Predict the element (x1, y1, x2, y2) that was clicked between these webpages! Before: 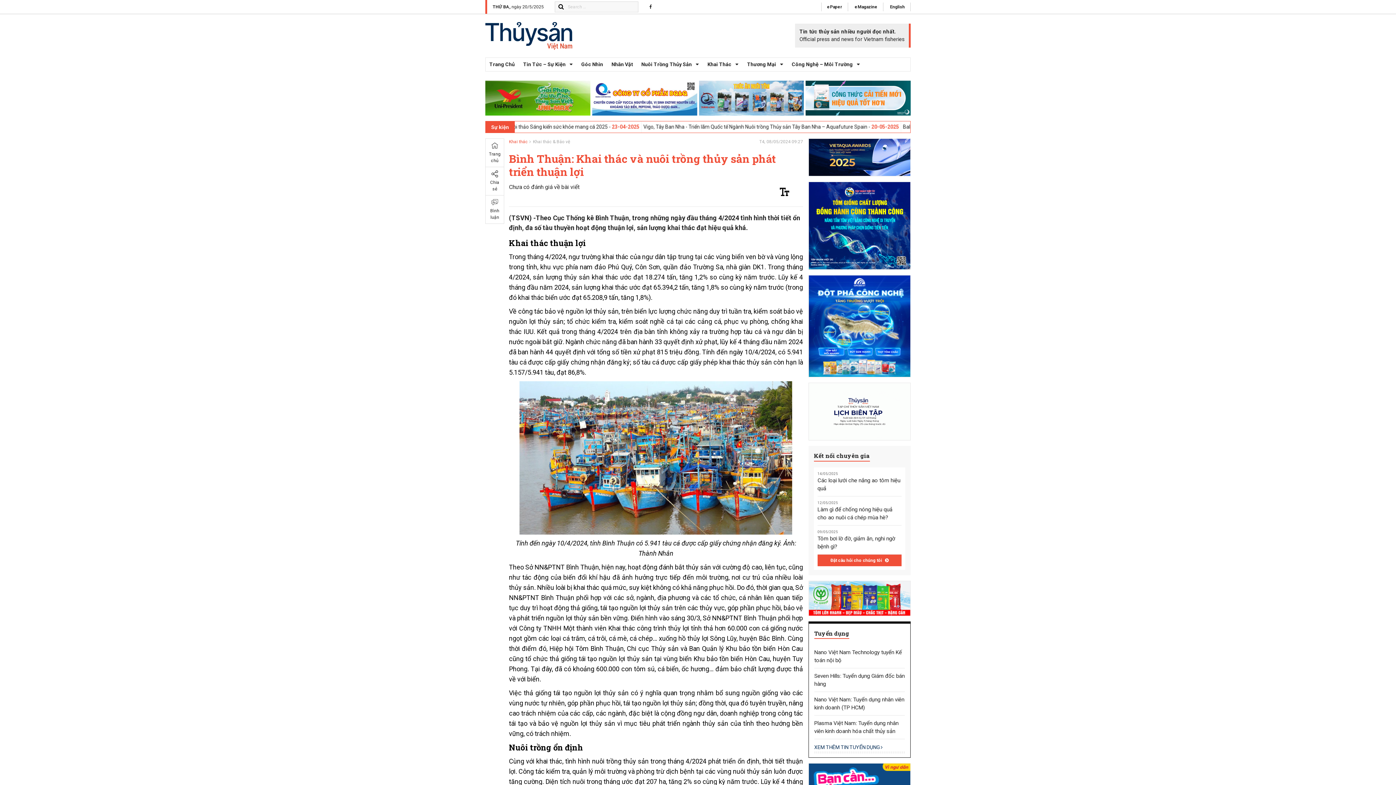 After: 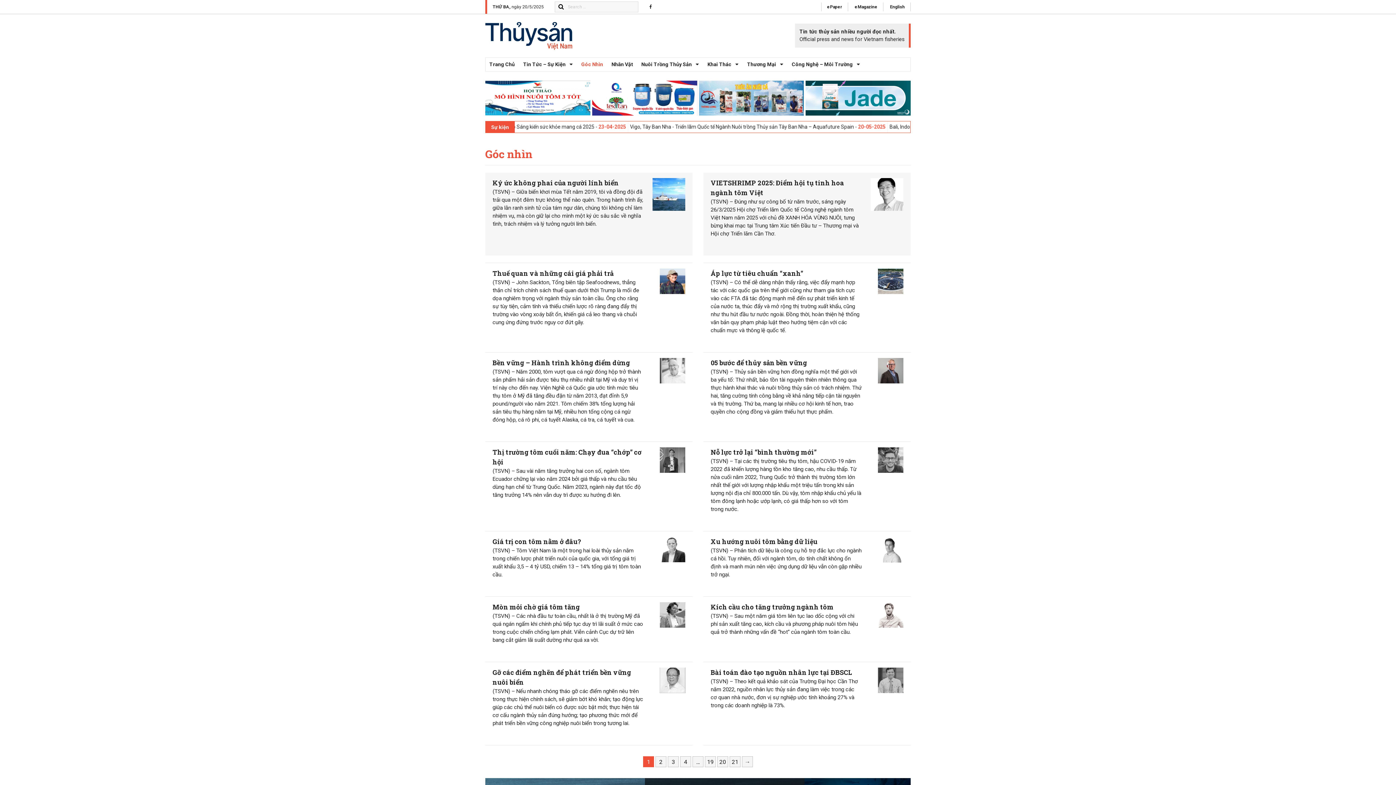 Action: bbox: (577, 57, 606, 71) label: Góc Nhìn